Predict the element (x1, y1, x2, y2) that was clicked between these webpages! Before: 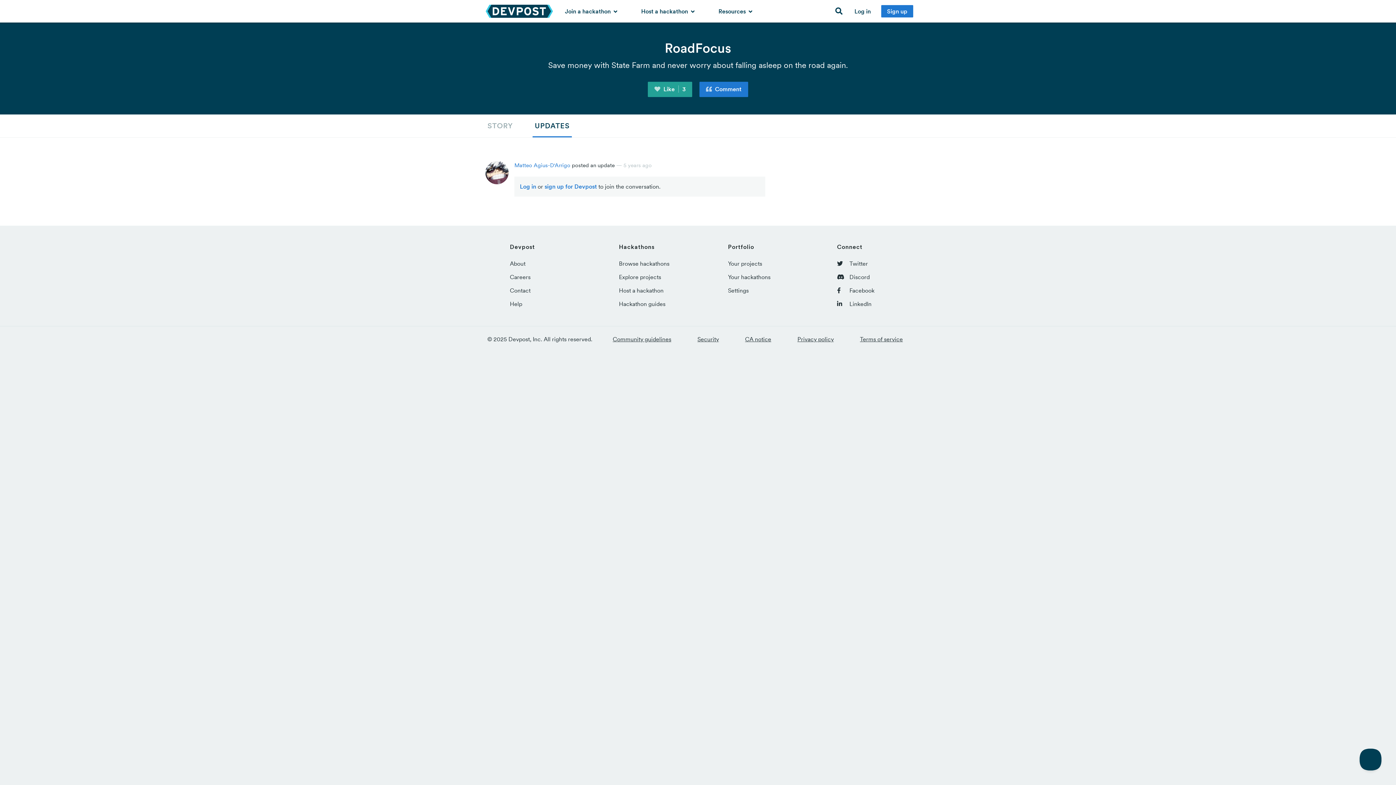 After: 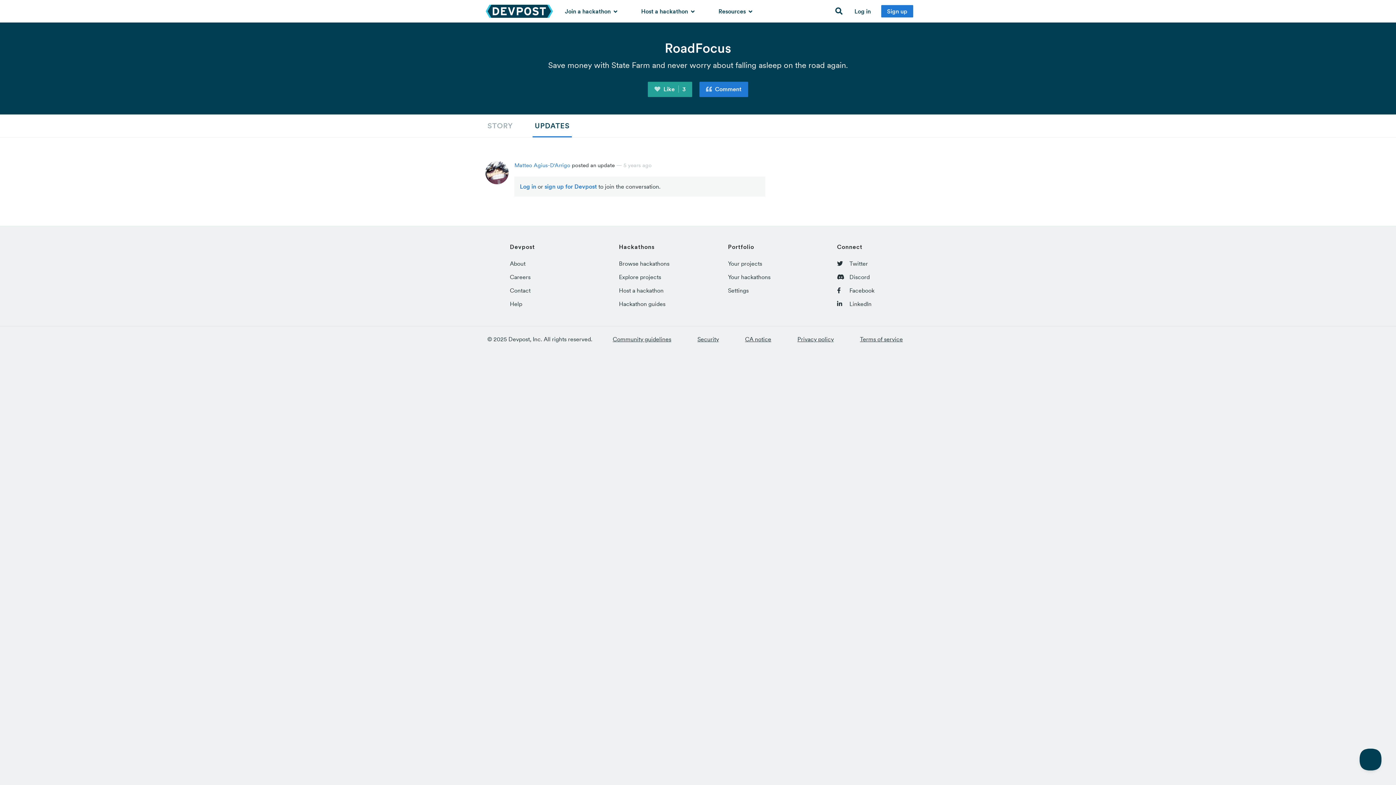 Action: label: 5 years ago bbox: (623, 161, 652, 168)